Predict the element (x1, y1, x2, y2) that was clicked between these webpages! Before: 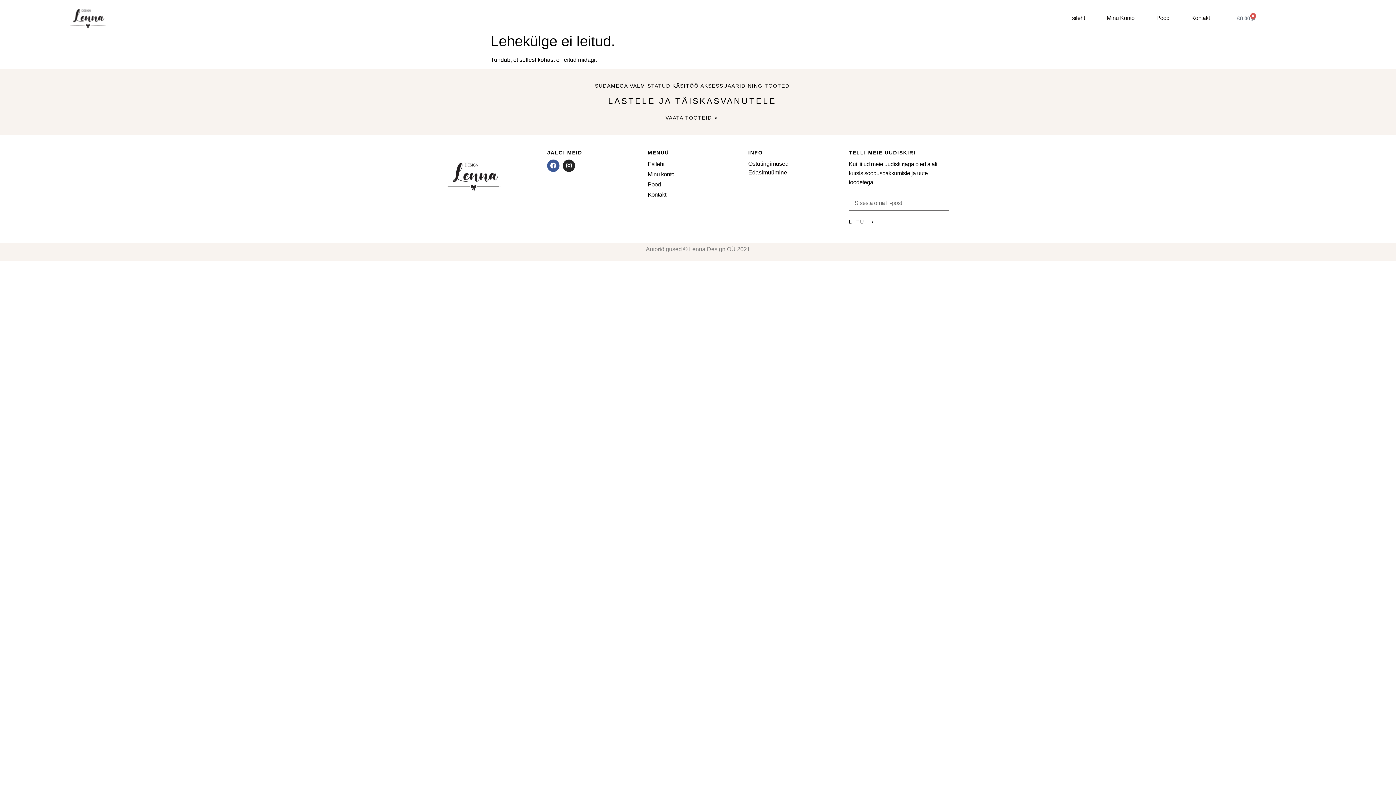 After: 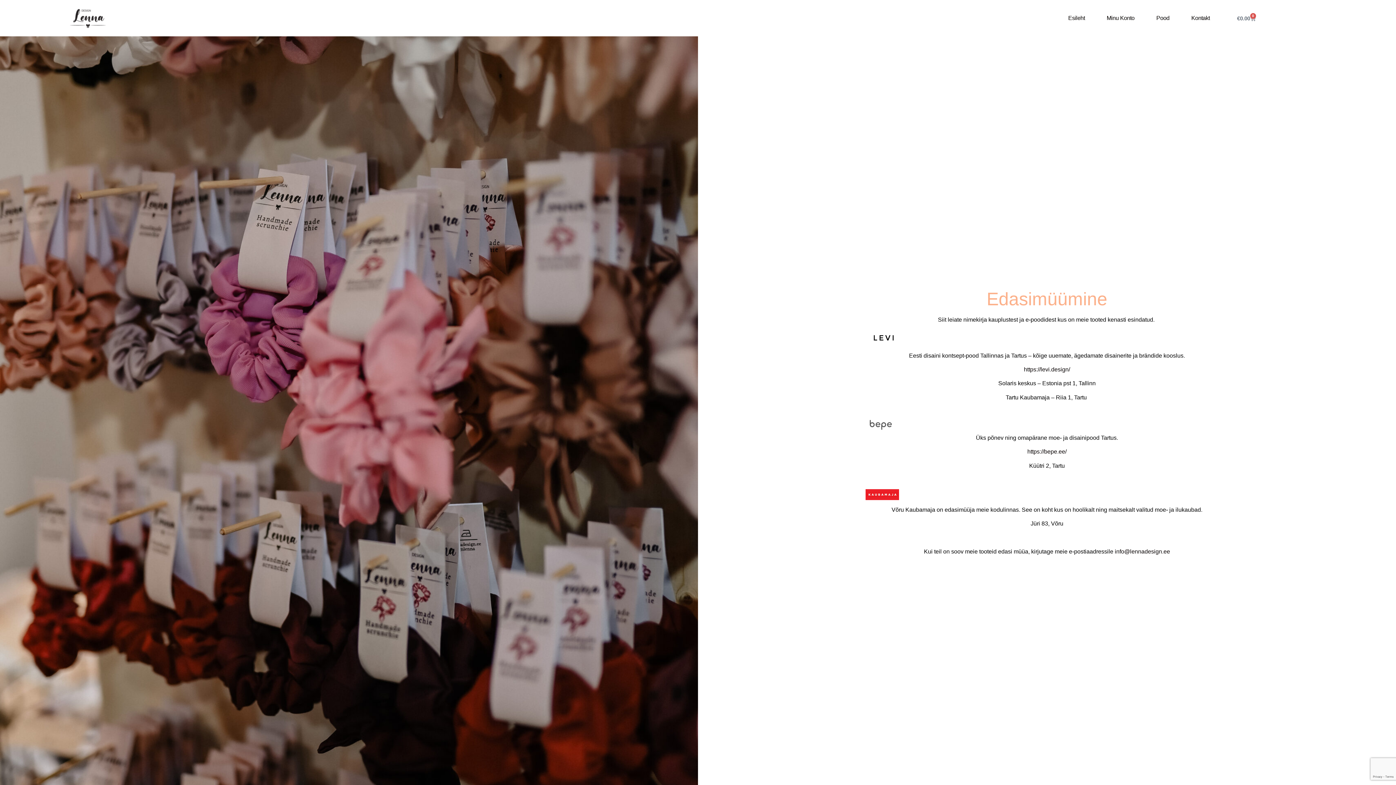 Action: label: Edasimüümine bbox: (748, 169, 787, 175)